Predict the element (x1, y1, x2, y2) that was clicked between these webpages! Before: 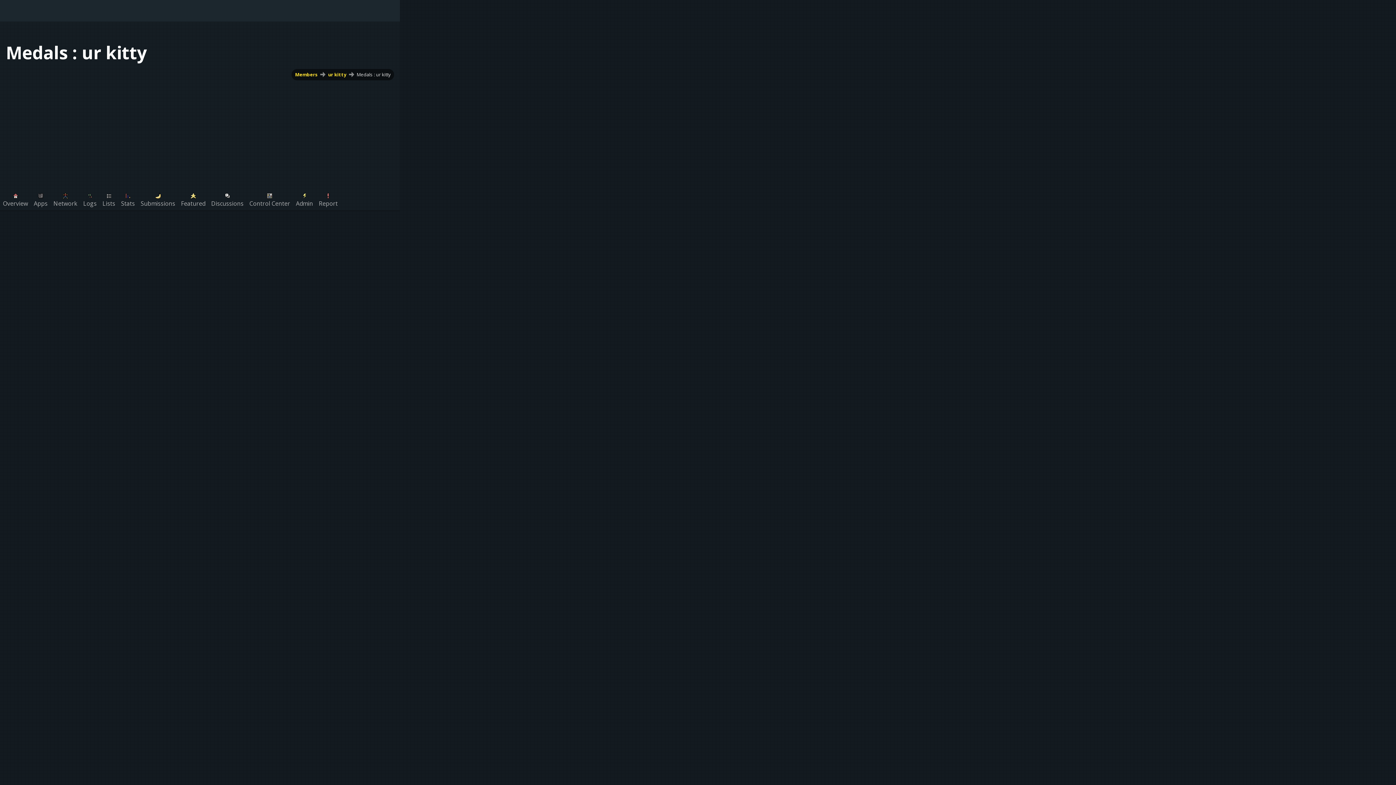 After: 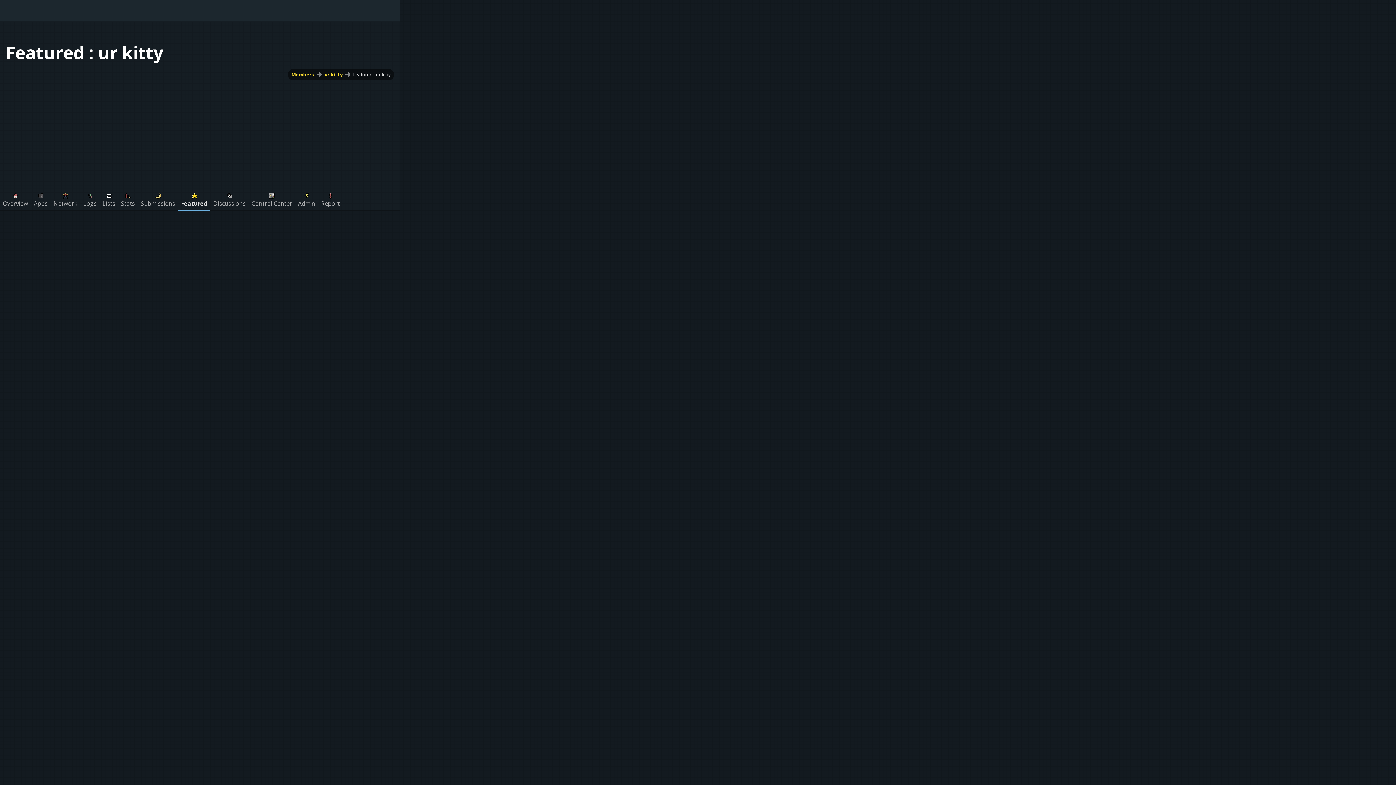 Action: bbox: (178, 188, 208, 210) label: Featured